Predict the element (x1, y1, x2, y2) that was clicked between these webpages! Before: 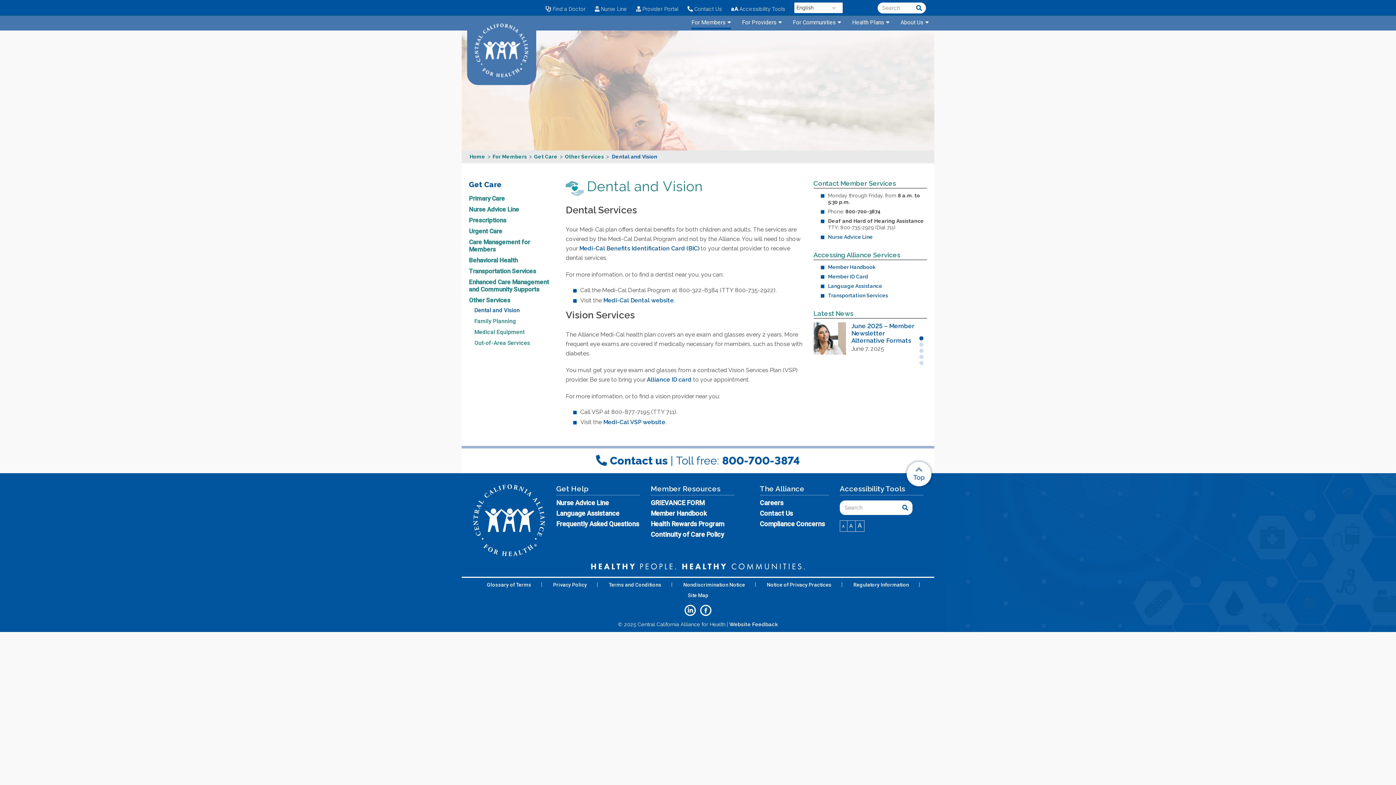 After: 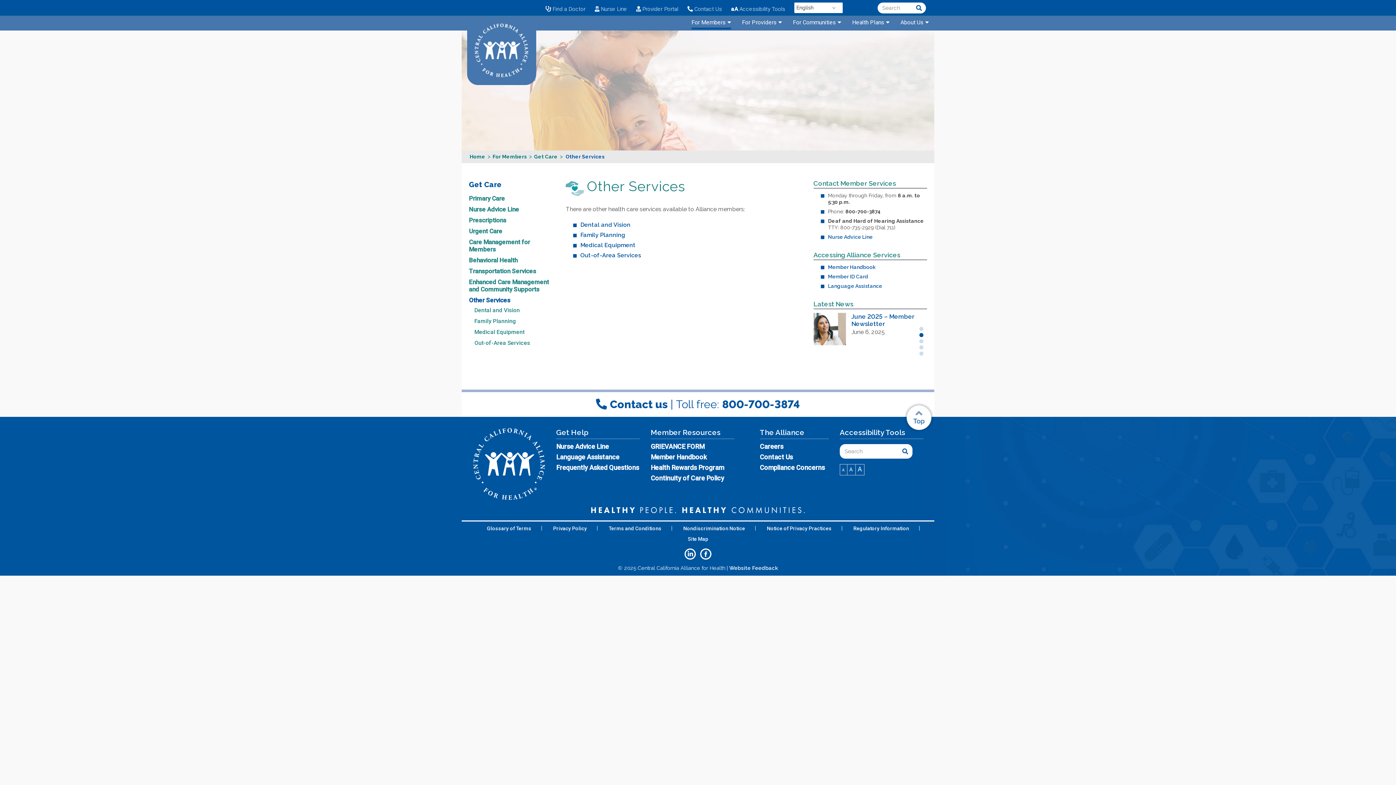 Action: label: Other Services bbox: (565, 154, 604, 159)